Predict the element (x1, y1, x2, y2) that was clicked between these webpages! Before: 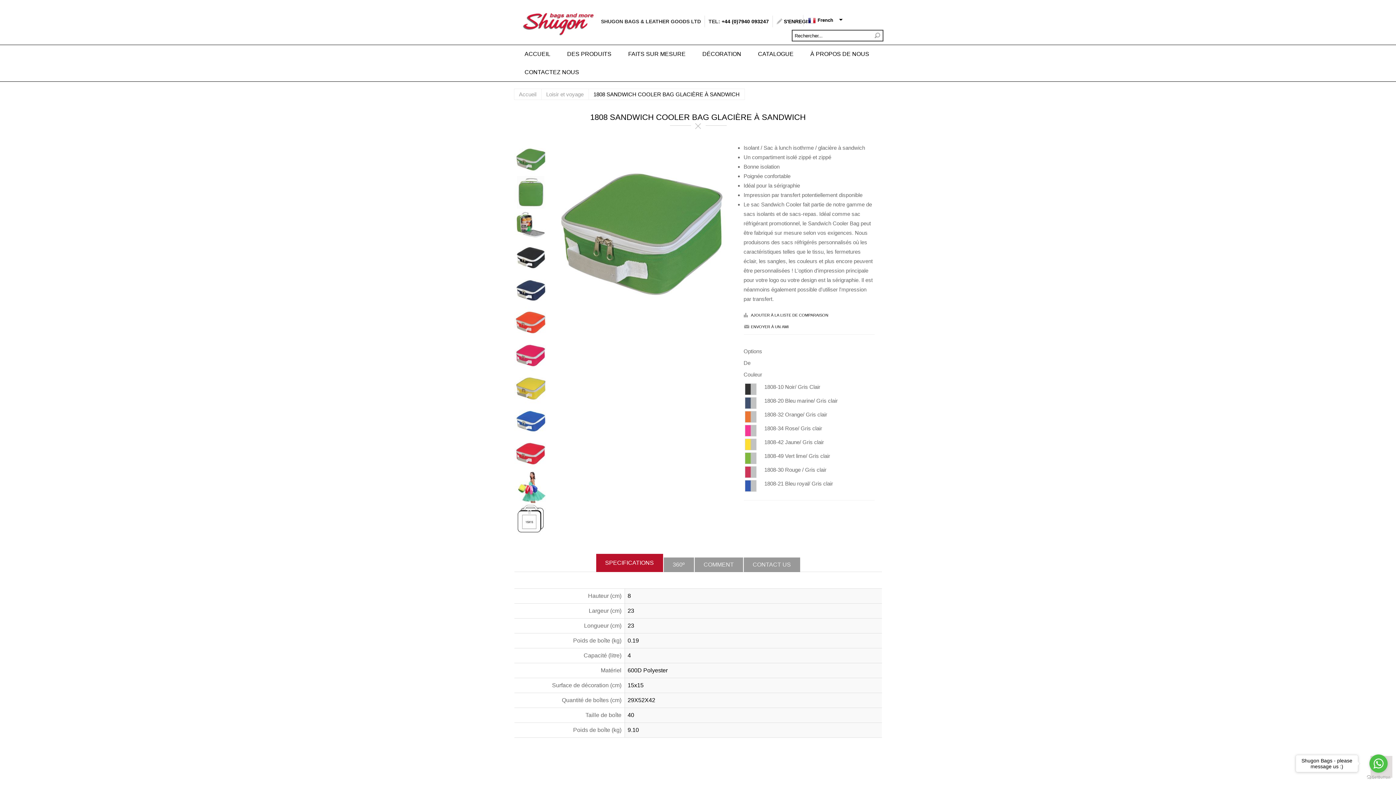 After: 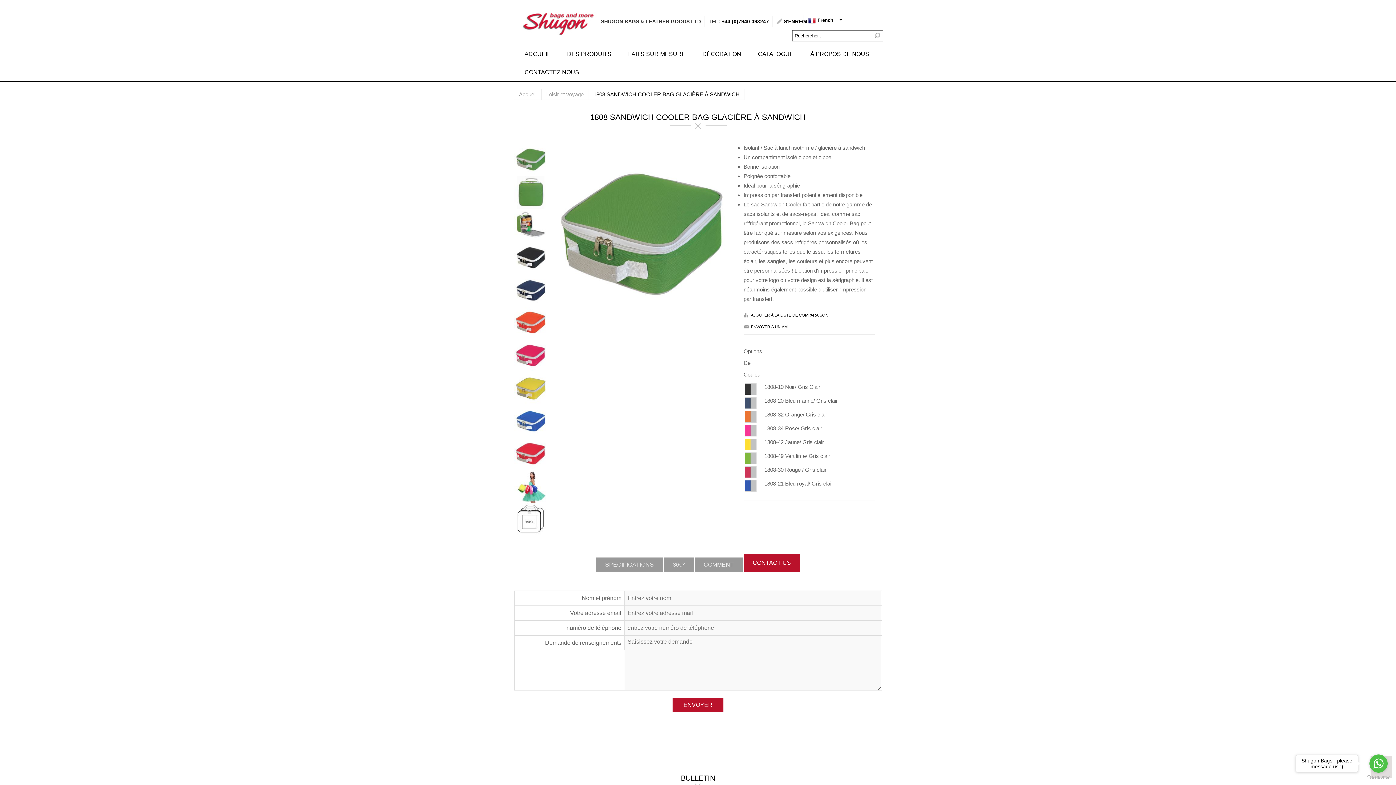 Action: bbox: (743, 557, 800, 572) label: CONTACT US